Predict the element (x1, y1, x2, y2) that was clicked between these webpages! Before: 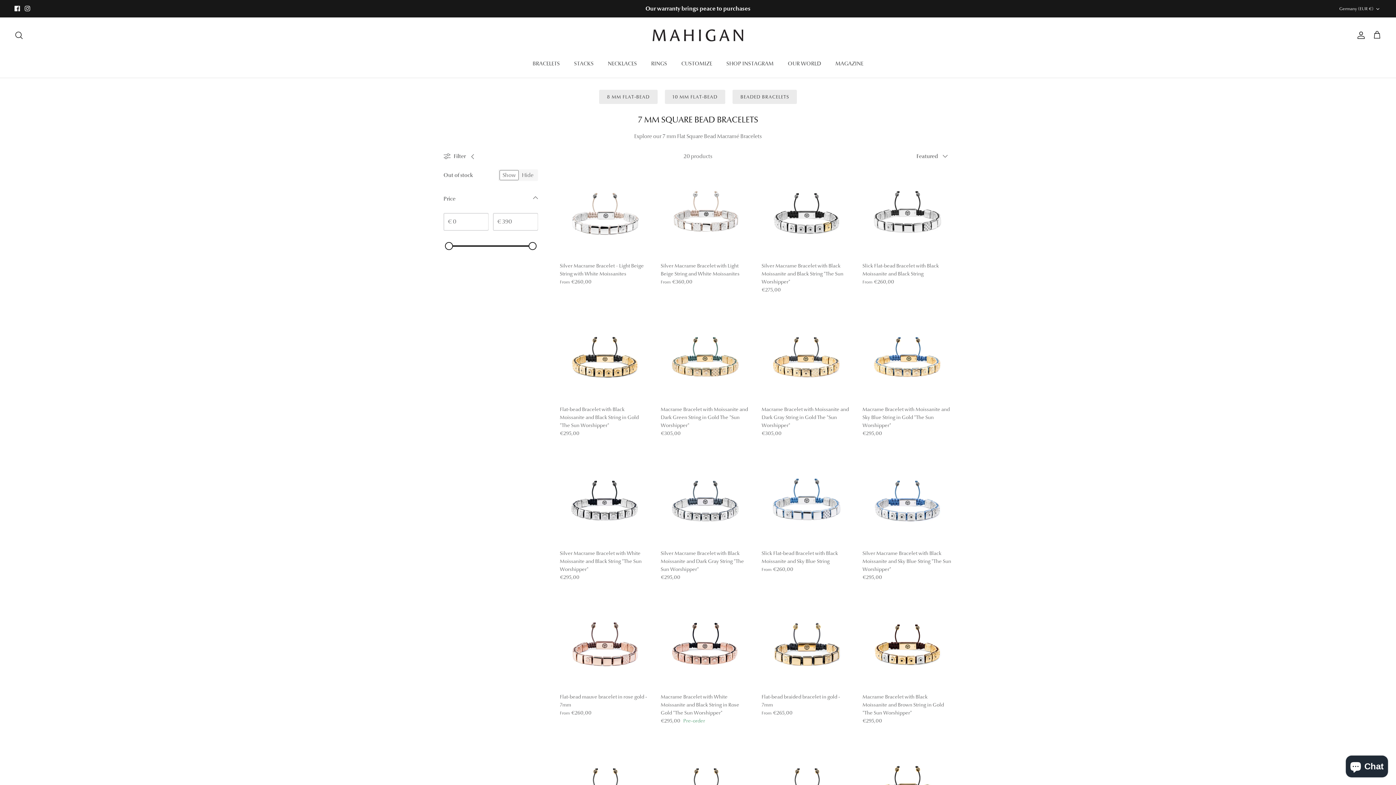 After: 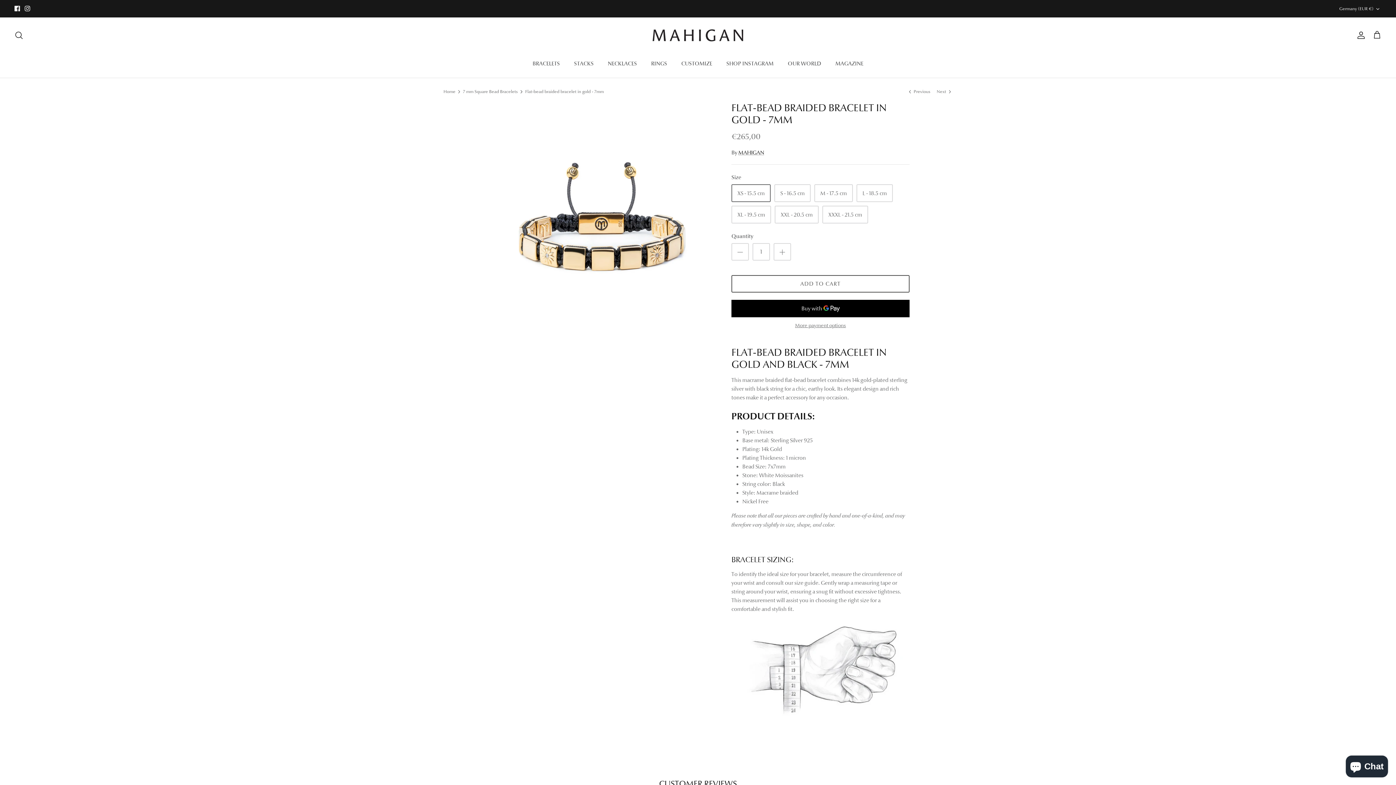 Action: bbox: (761, 599, 851, 689) label: Flat-bead braided bracelet in gold - 7mm